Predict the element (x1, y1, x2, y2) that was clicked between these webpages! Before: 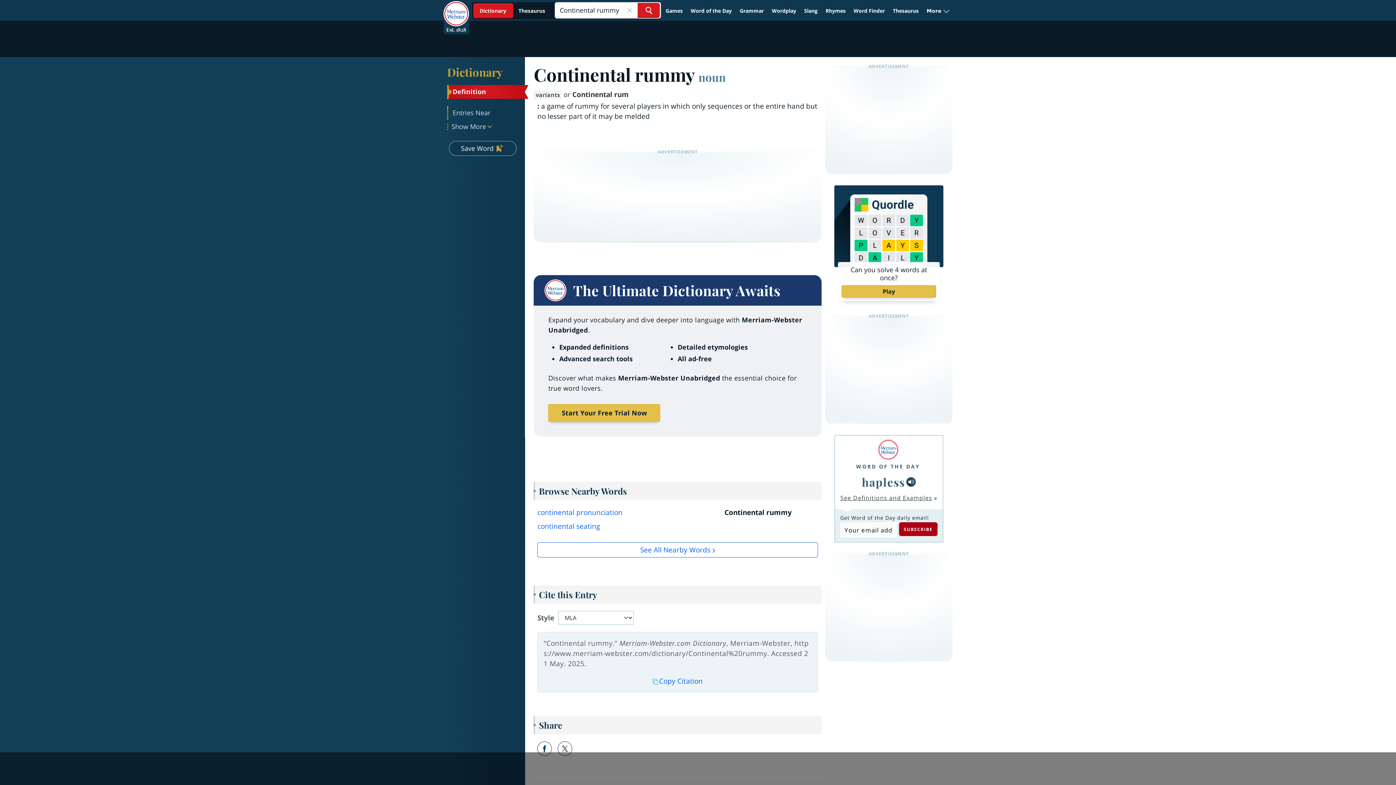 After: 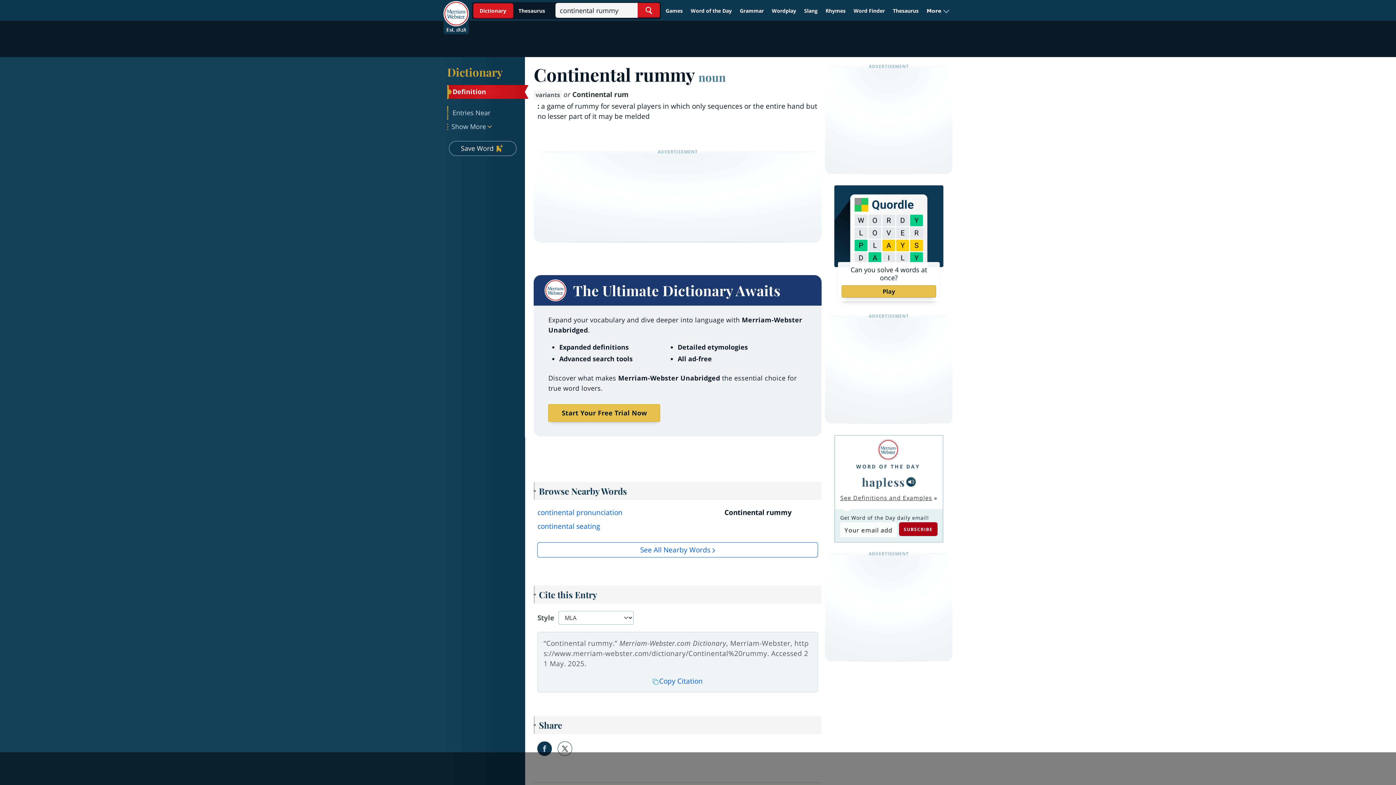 Action: bbox: (537, 741, 552, 756)